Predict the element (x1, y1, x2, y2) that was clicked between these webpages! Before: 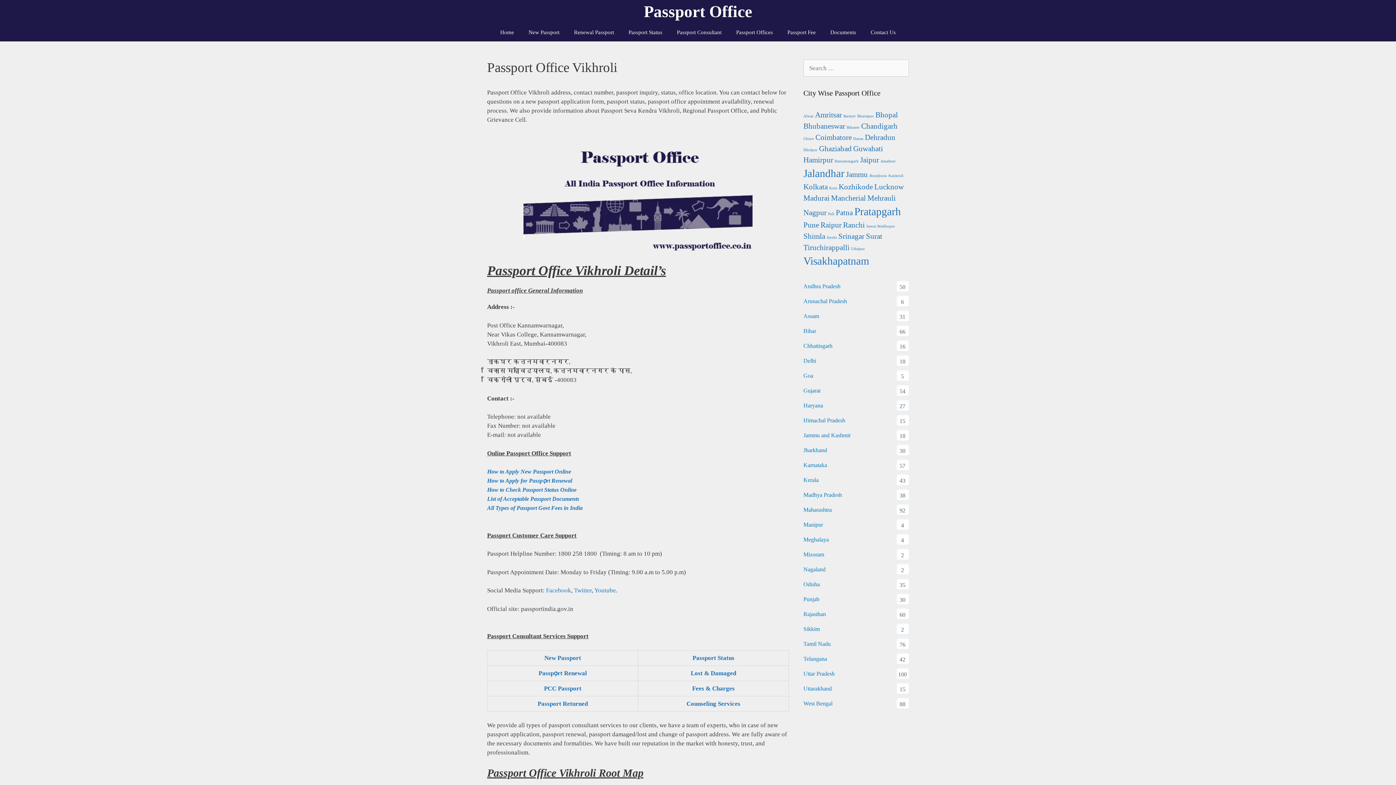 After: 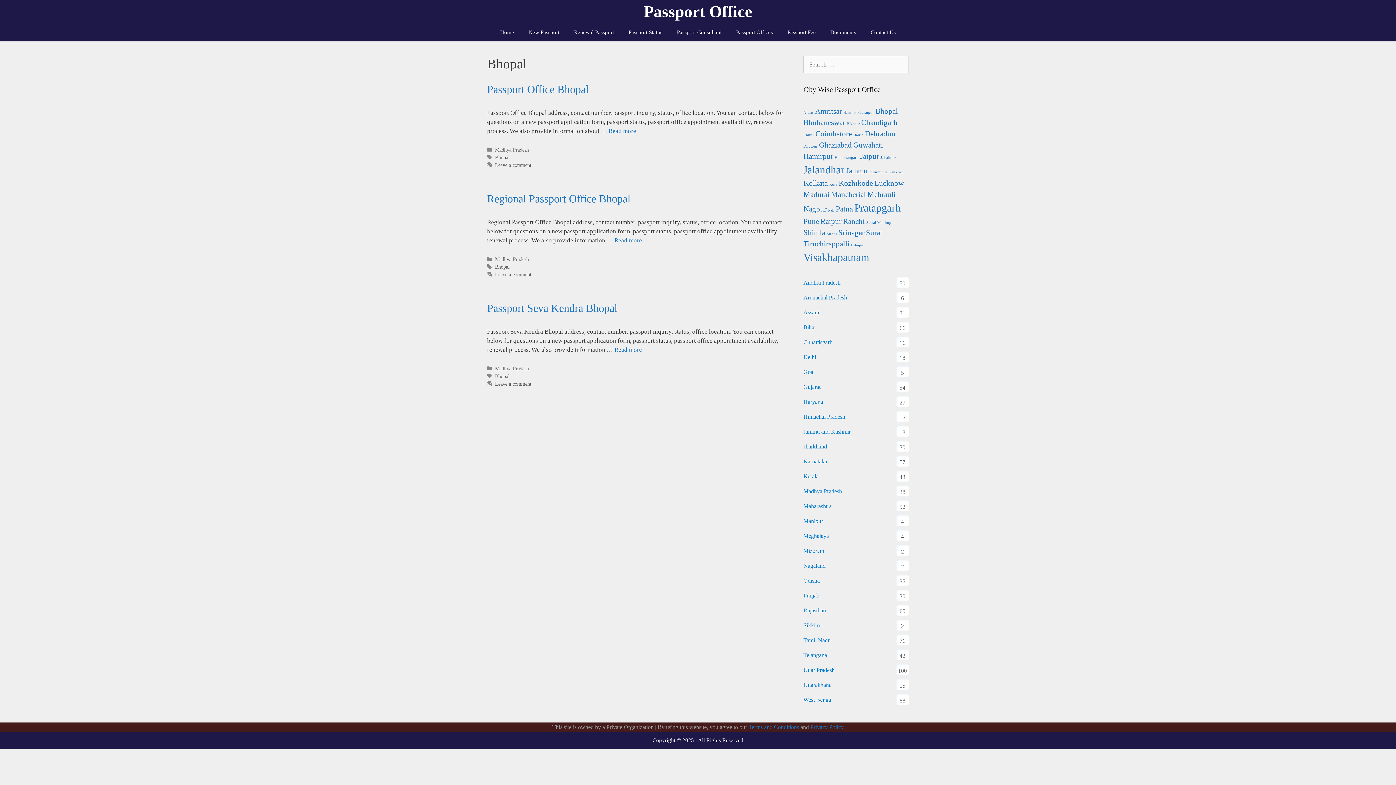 Action: bbox: (875, 110, 898, 119) label: Bhopal (3 items)